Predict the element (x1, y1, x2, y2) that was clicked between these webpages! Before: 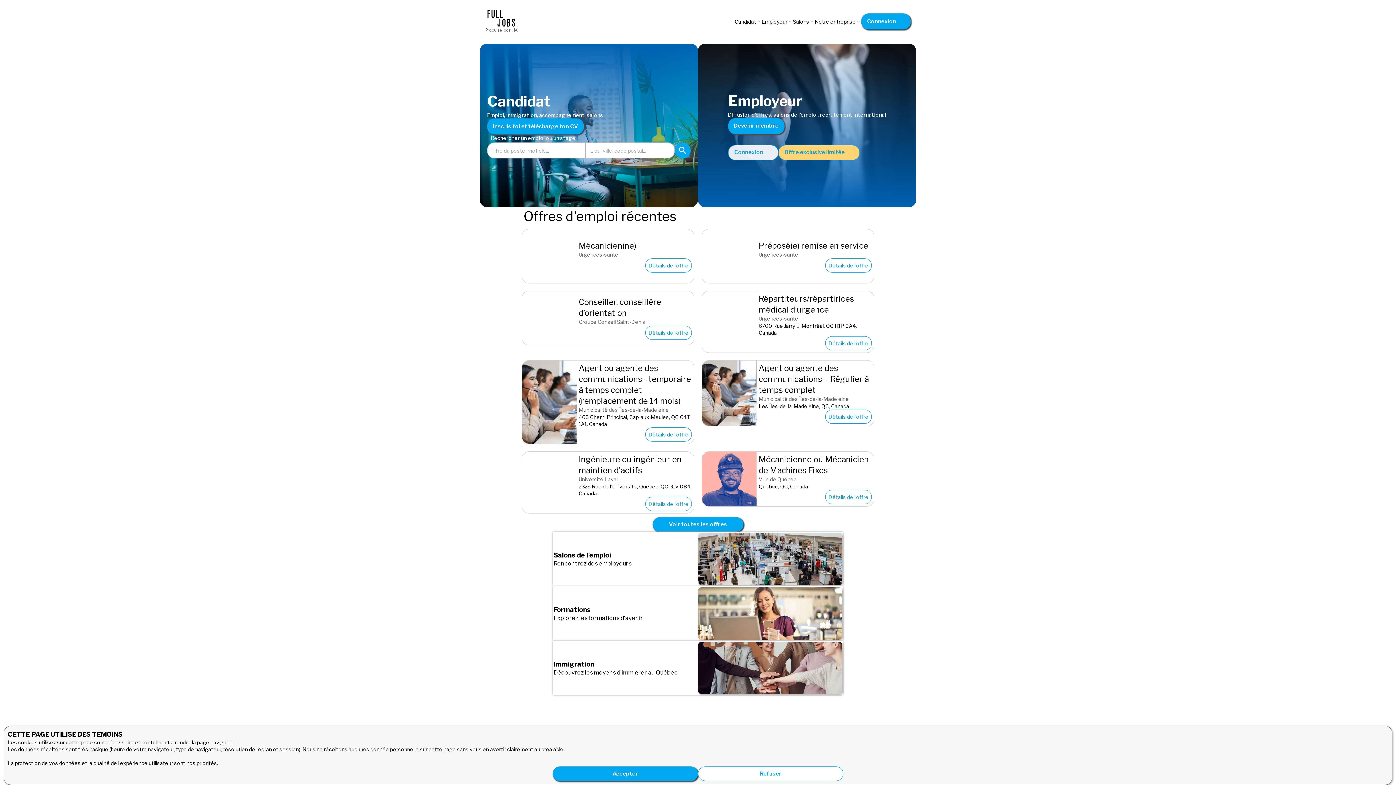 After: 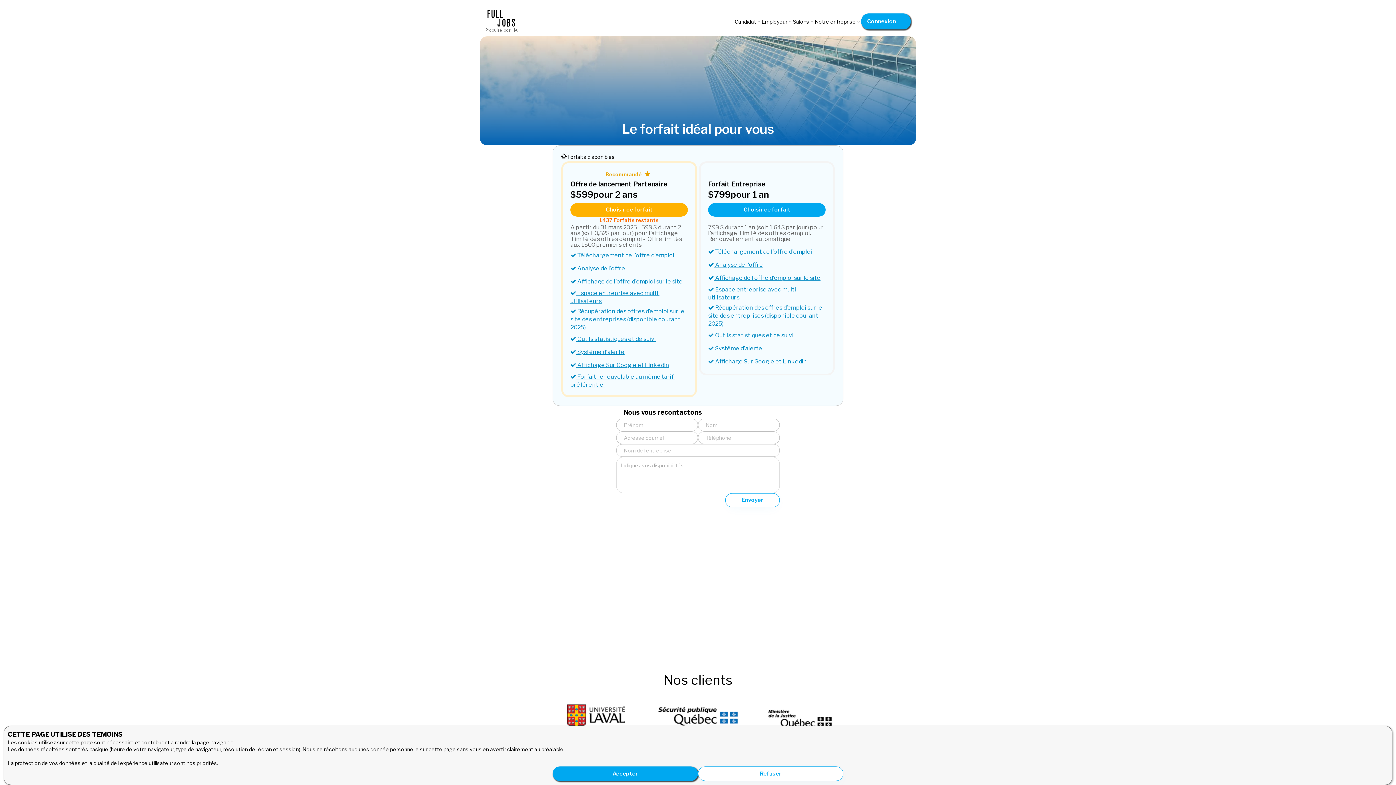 Action: bbox: (778, 144, 859, 160) label: Offre exclusive limitée